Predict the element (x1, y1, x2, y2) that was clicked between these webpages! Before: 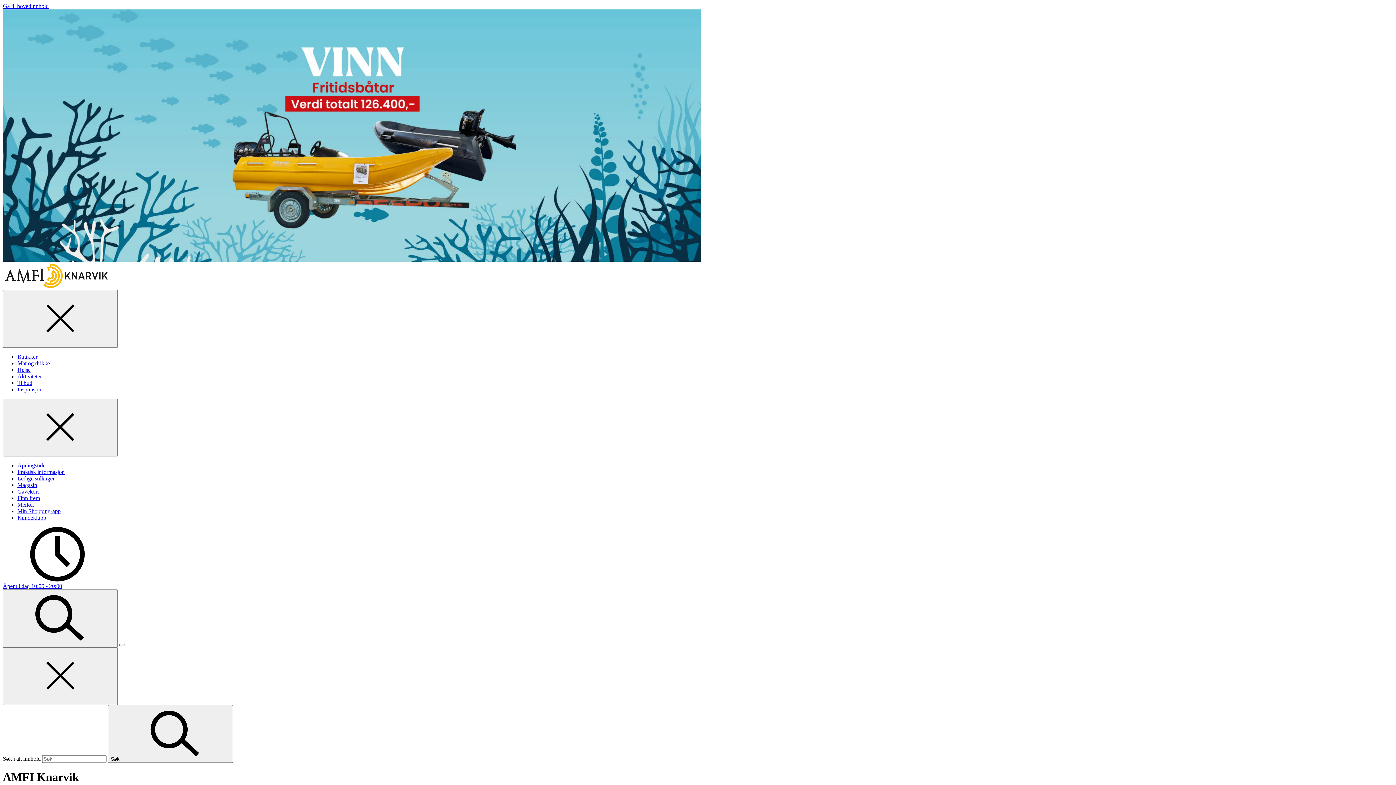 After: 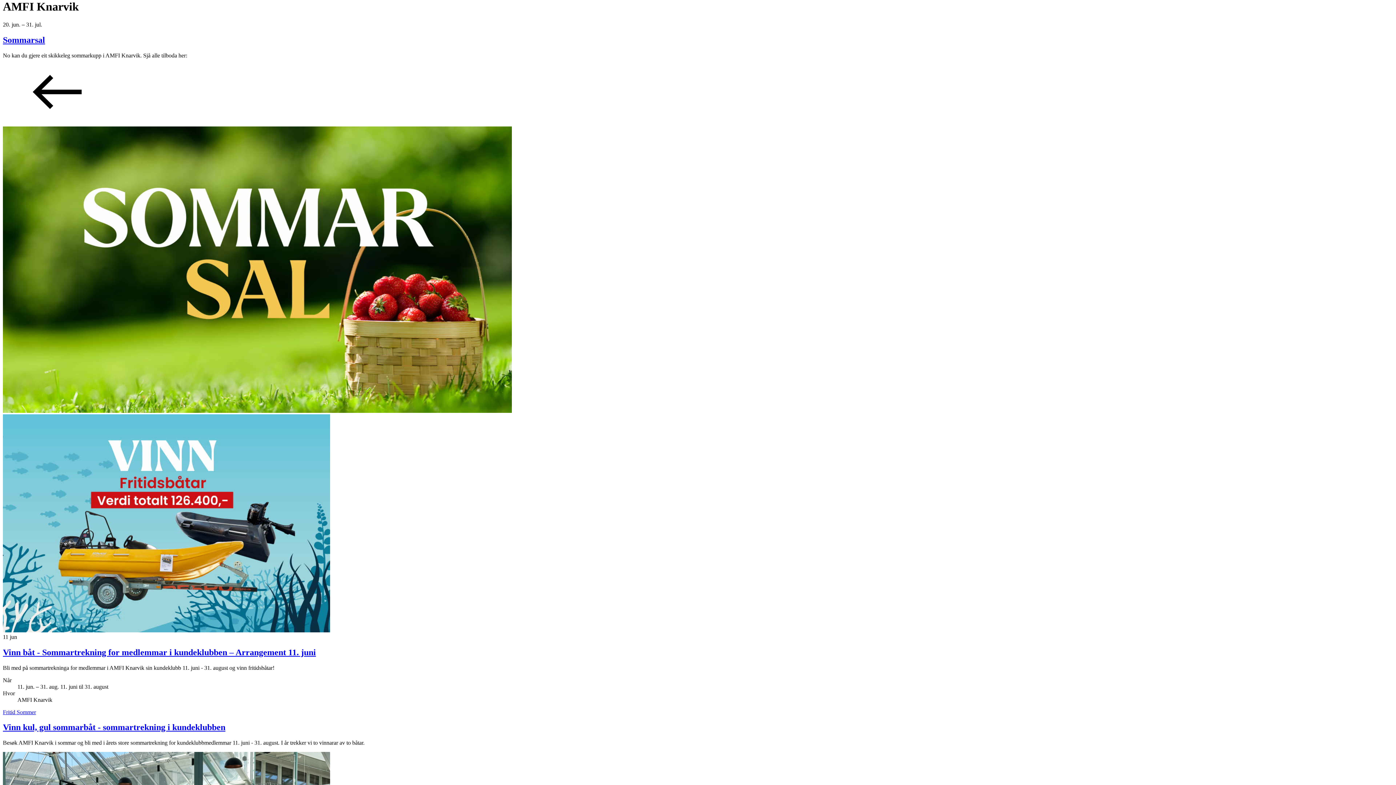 Action: bbox: (2, 2, 48, 9) label: Gå til hovedinnhold